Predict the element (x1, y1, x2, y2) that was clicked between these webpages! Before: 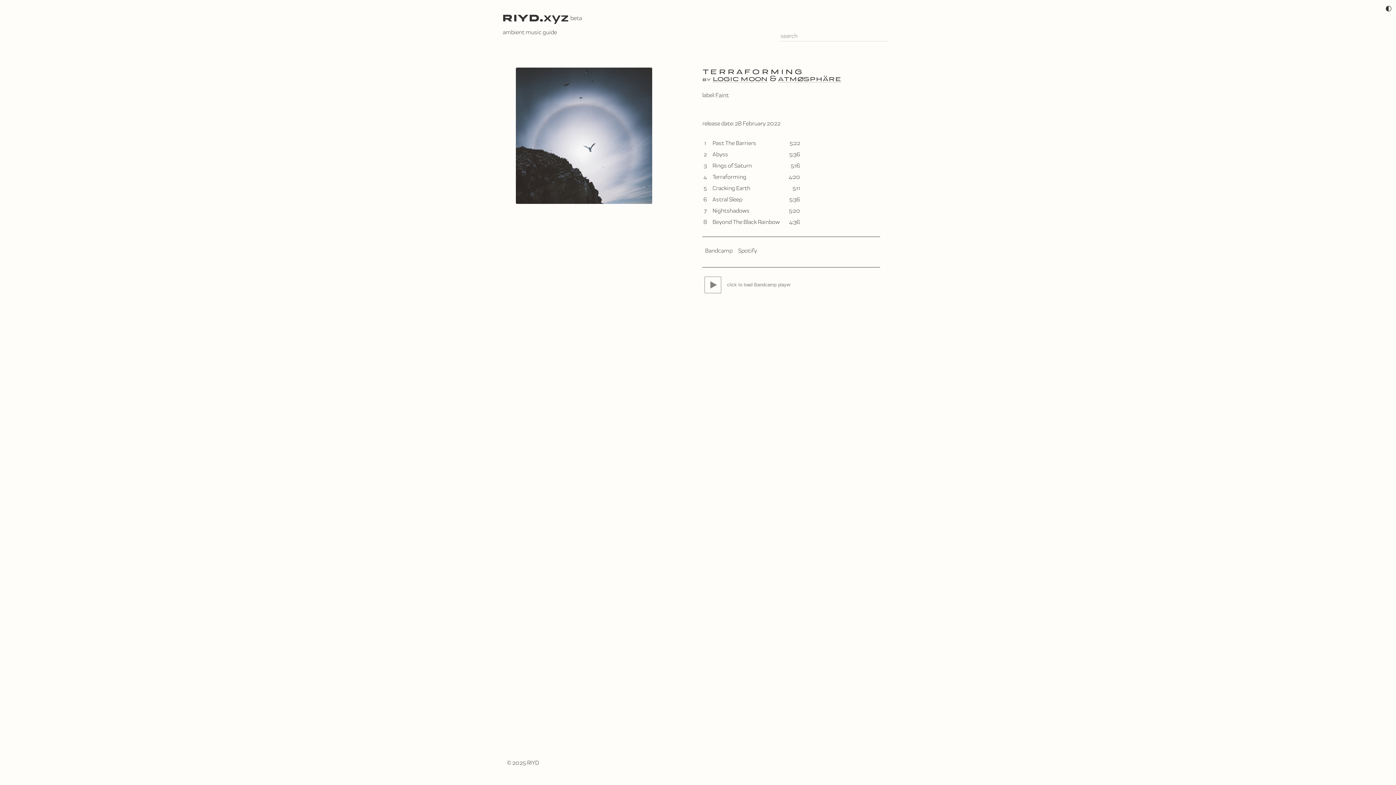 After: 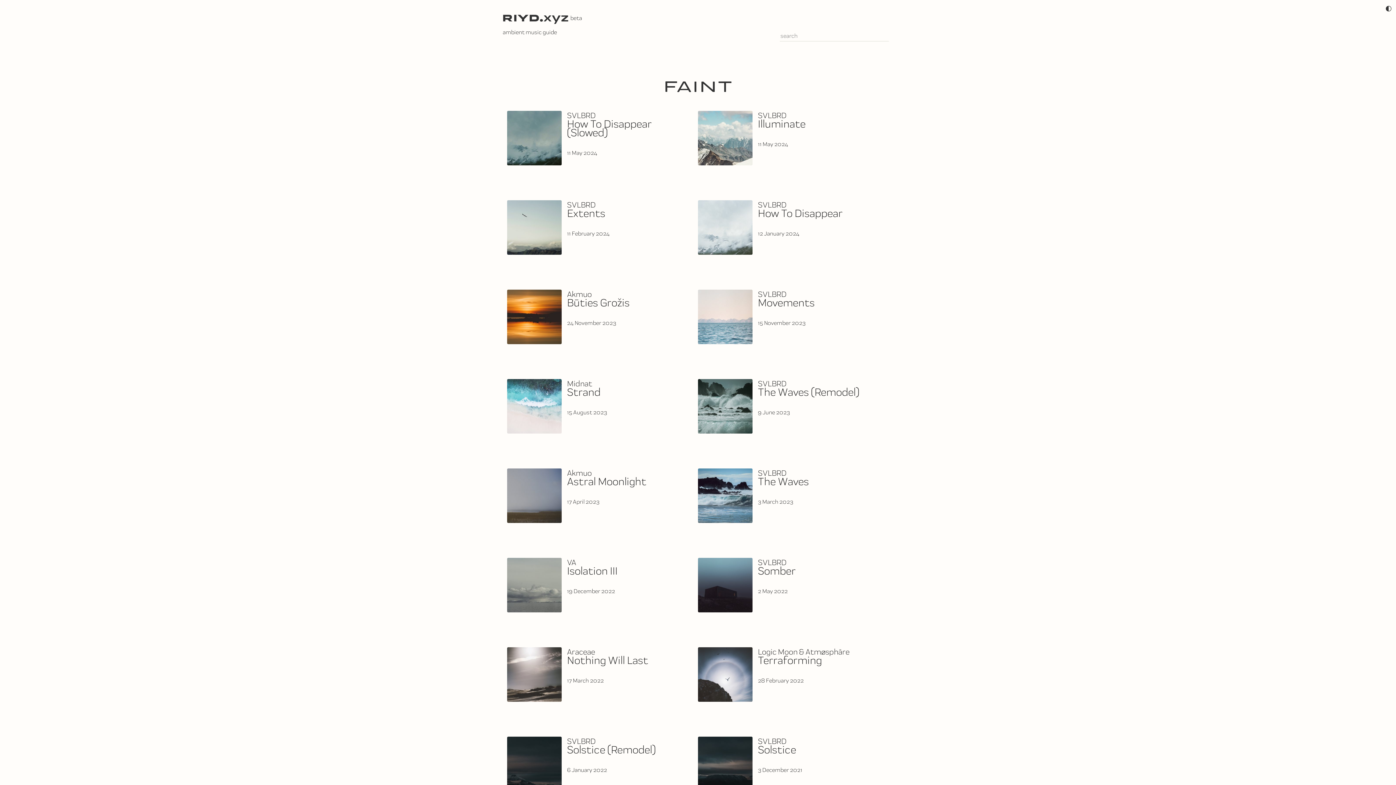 Action: bbox: (715, 91, 729, 98) label: Faint